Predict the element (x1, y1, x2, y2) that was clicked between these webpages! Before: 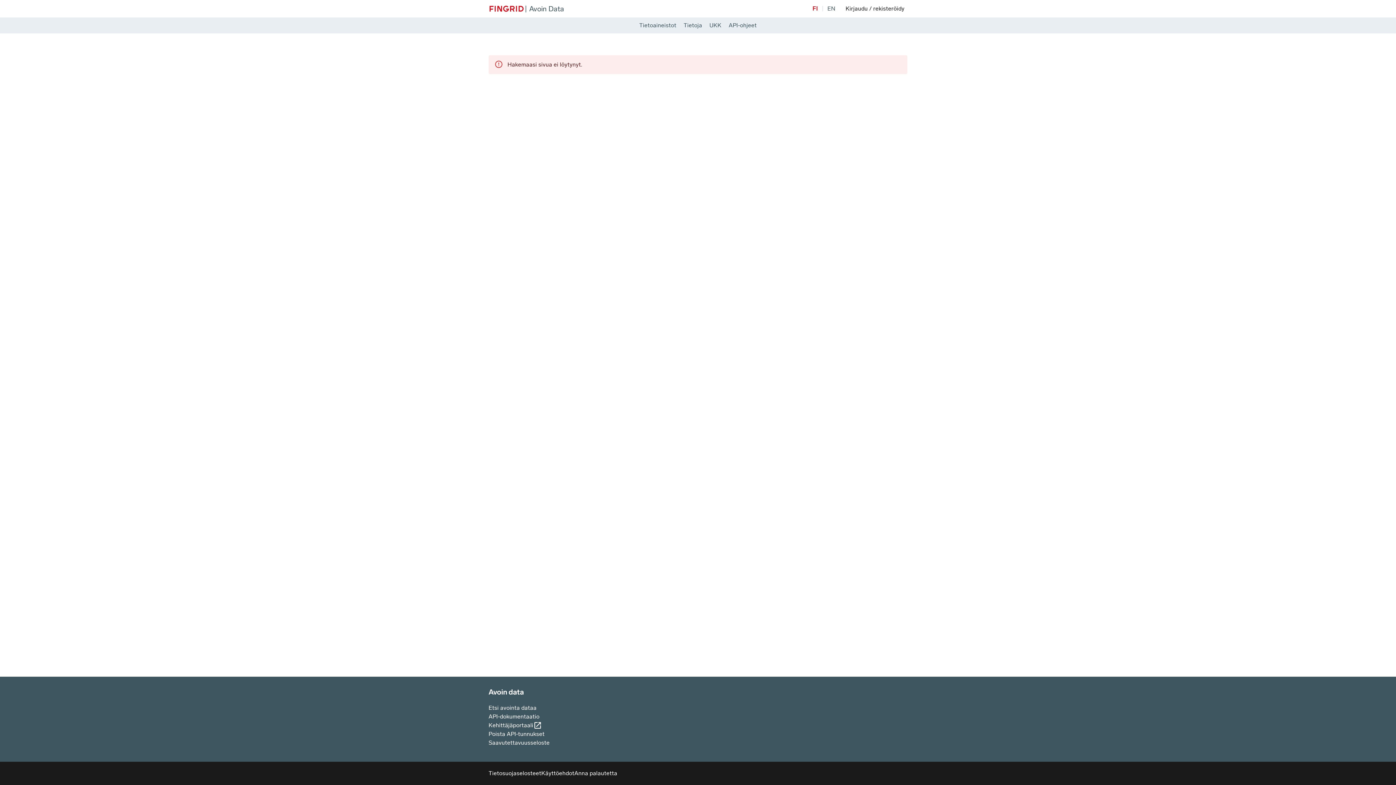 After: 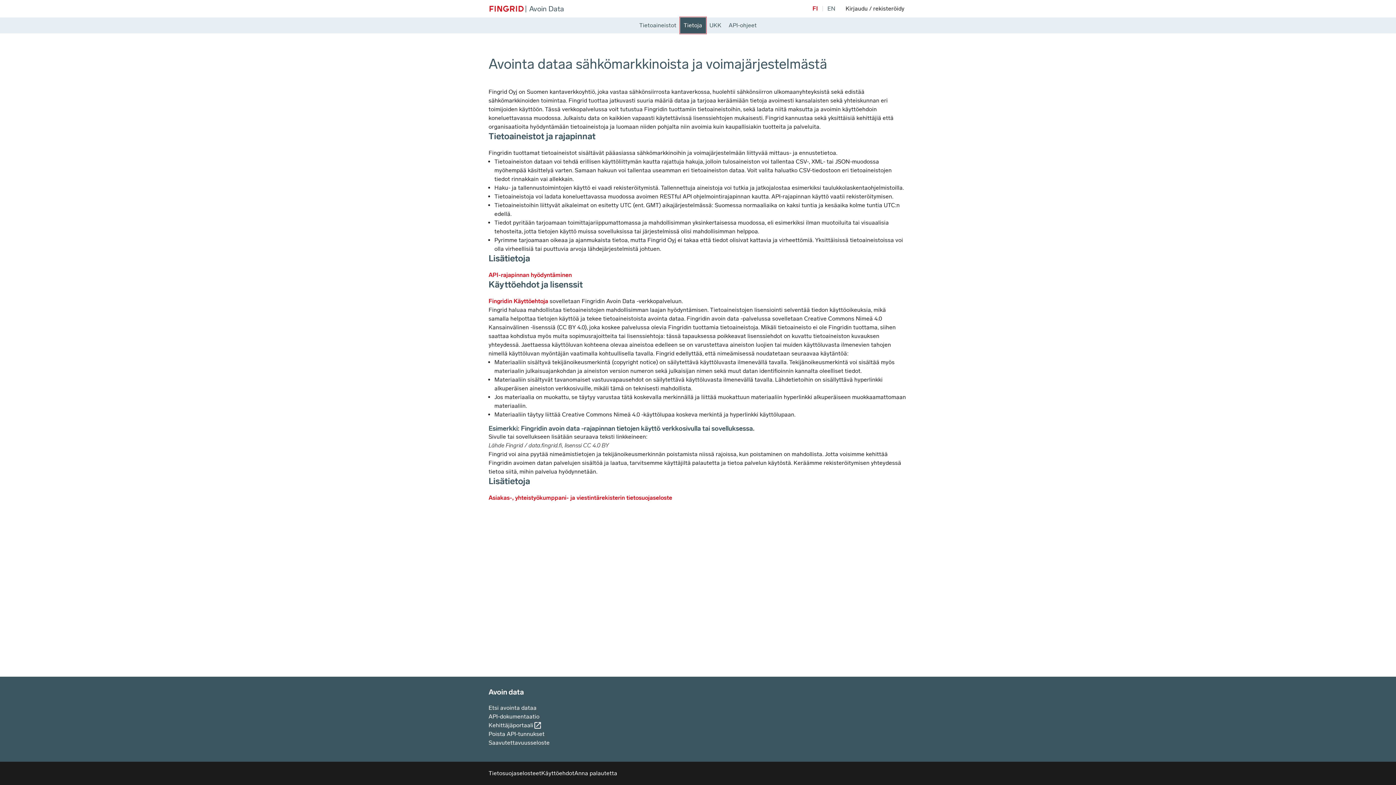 Action: label: Tietoja bbox: (680, 17, 706, 33)